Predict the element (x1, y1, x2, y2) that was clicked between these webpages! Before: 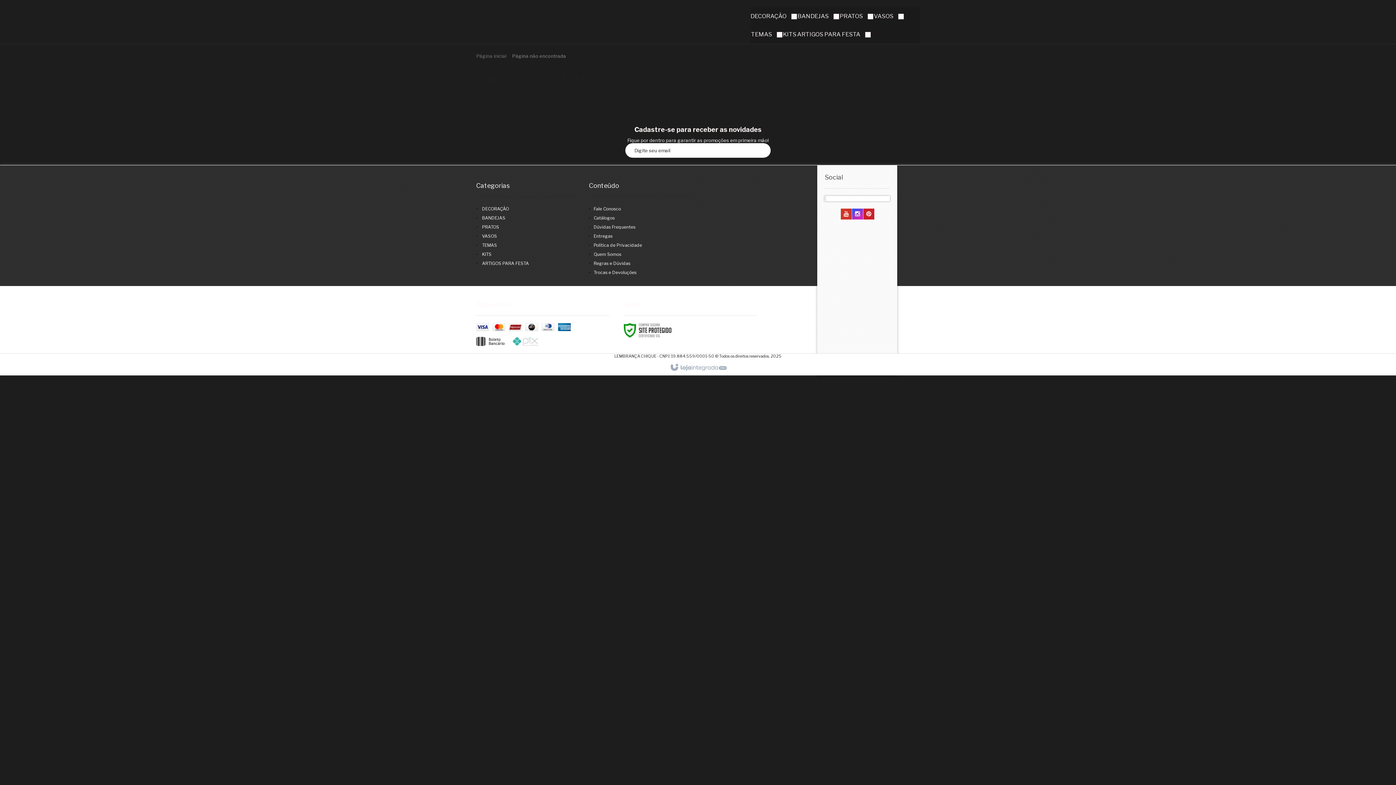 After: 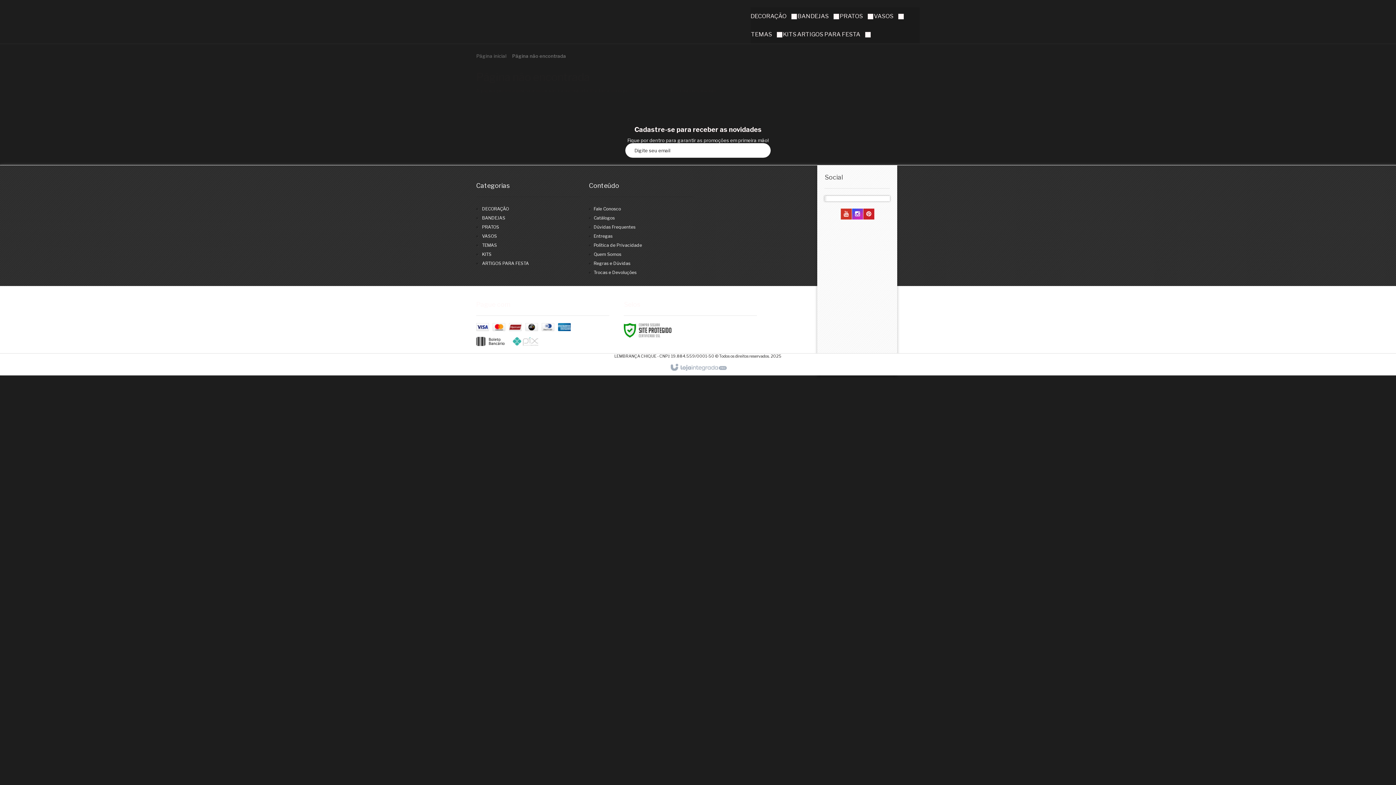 Action: label: Assinar bbox: (756, 143, 770, 157)